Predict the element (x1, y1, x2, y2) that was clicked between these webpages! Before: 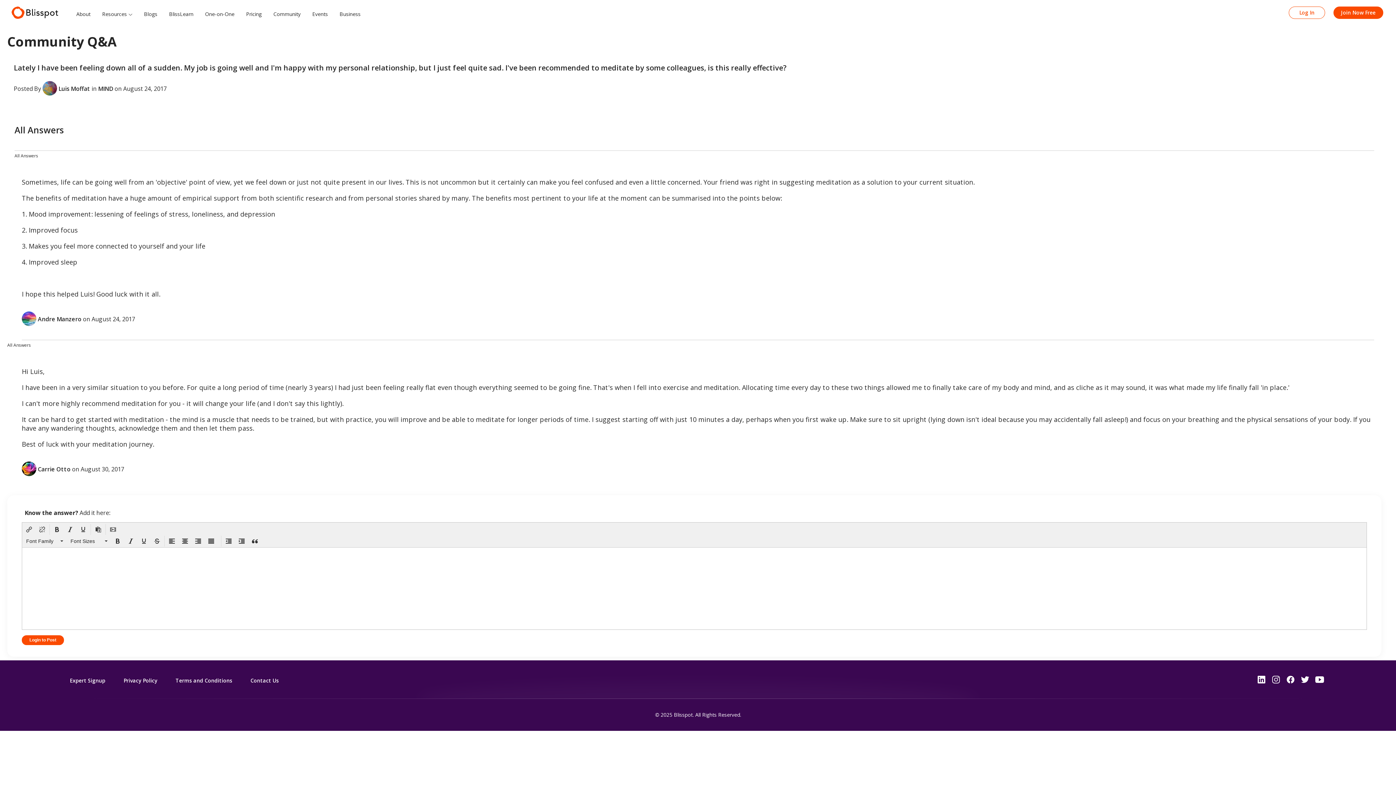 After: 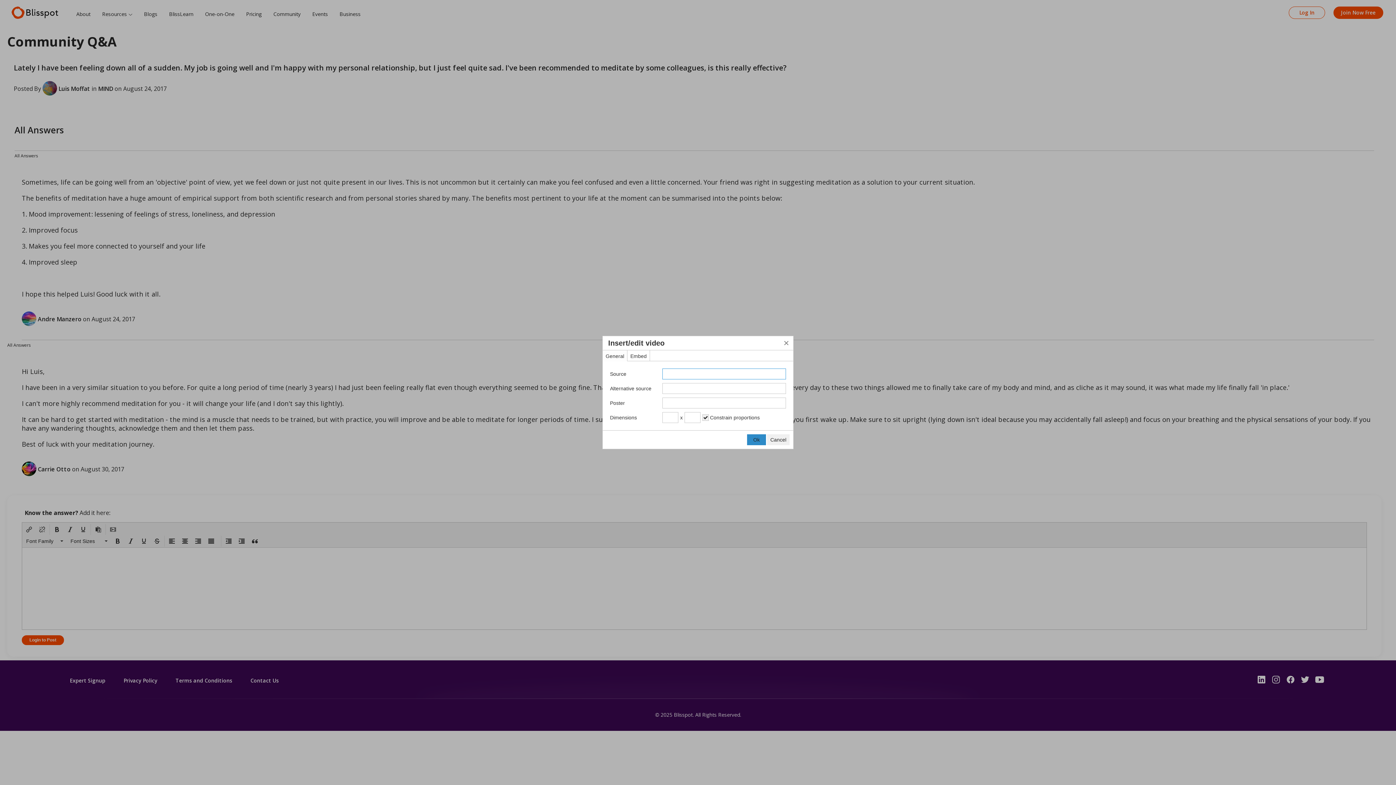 Action: label: Insert/edit video bbox: (106, 524, 119, 535)